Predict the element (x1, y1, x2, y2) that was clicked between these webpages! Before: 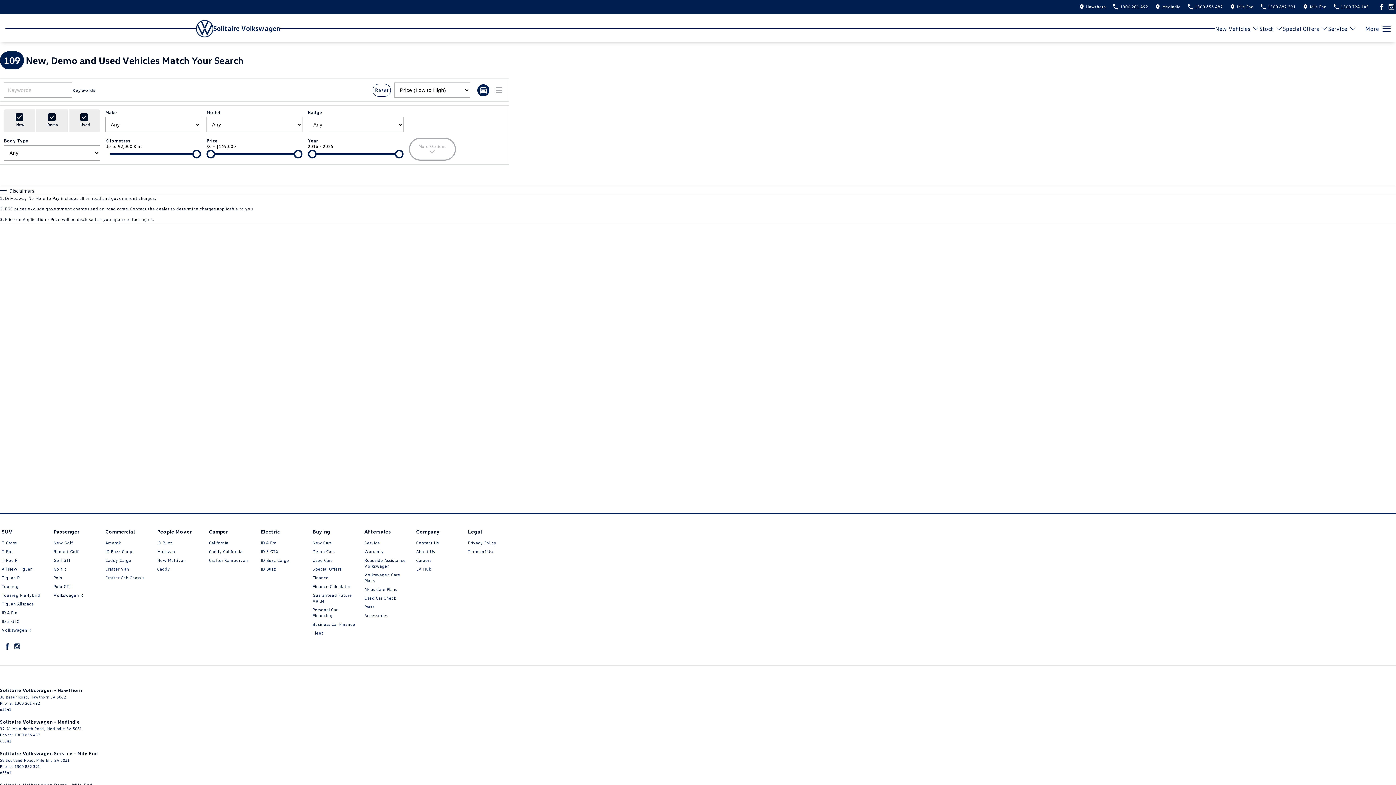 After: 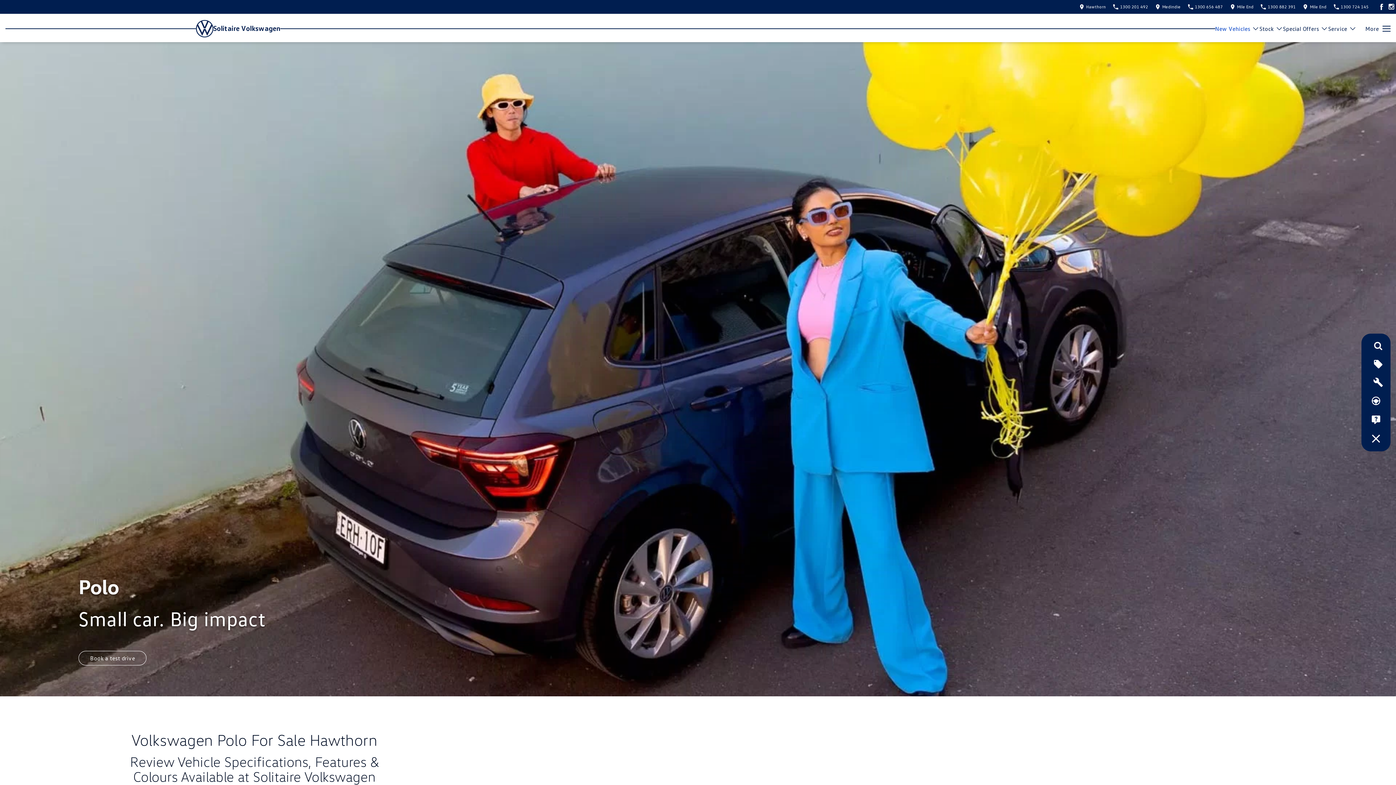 Action: bbox: (53, 575, 62, 584) label: Polo